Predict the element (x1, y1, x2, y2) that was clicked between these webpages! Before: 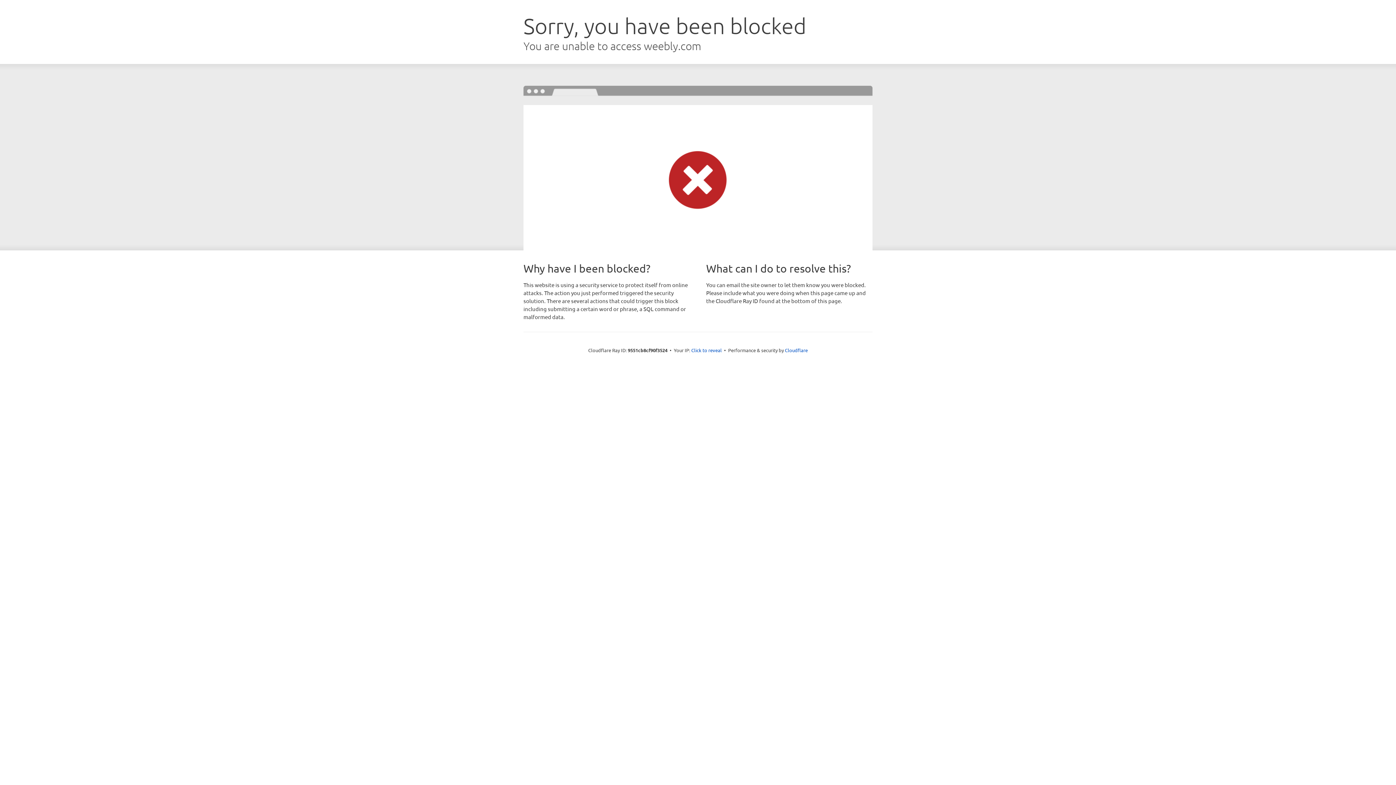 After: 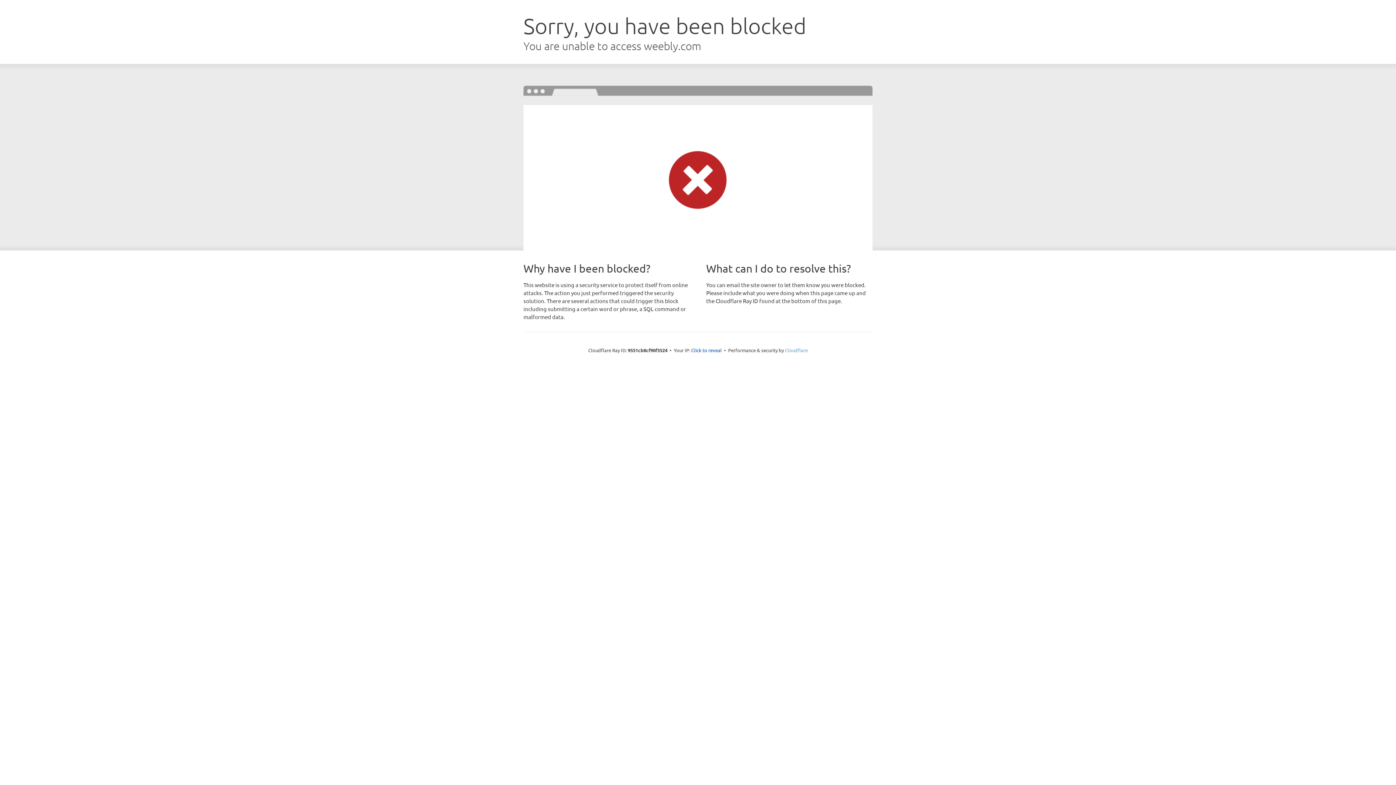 Action: bbox: (785, 347, 808, 353) label: Cloudflare